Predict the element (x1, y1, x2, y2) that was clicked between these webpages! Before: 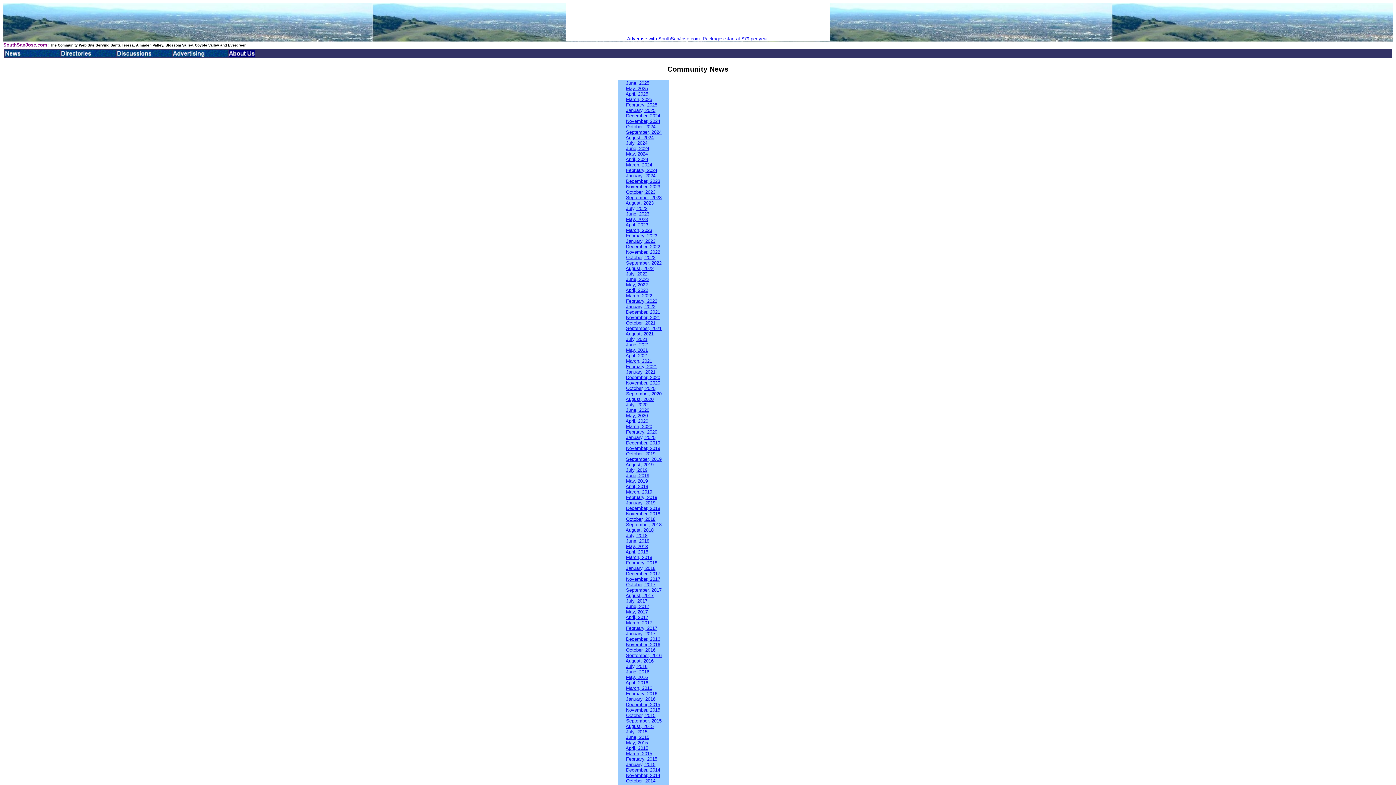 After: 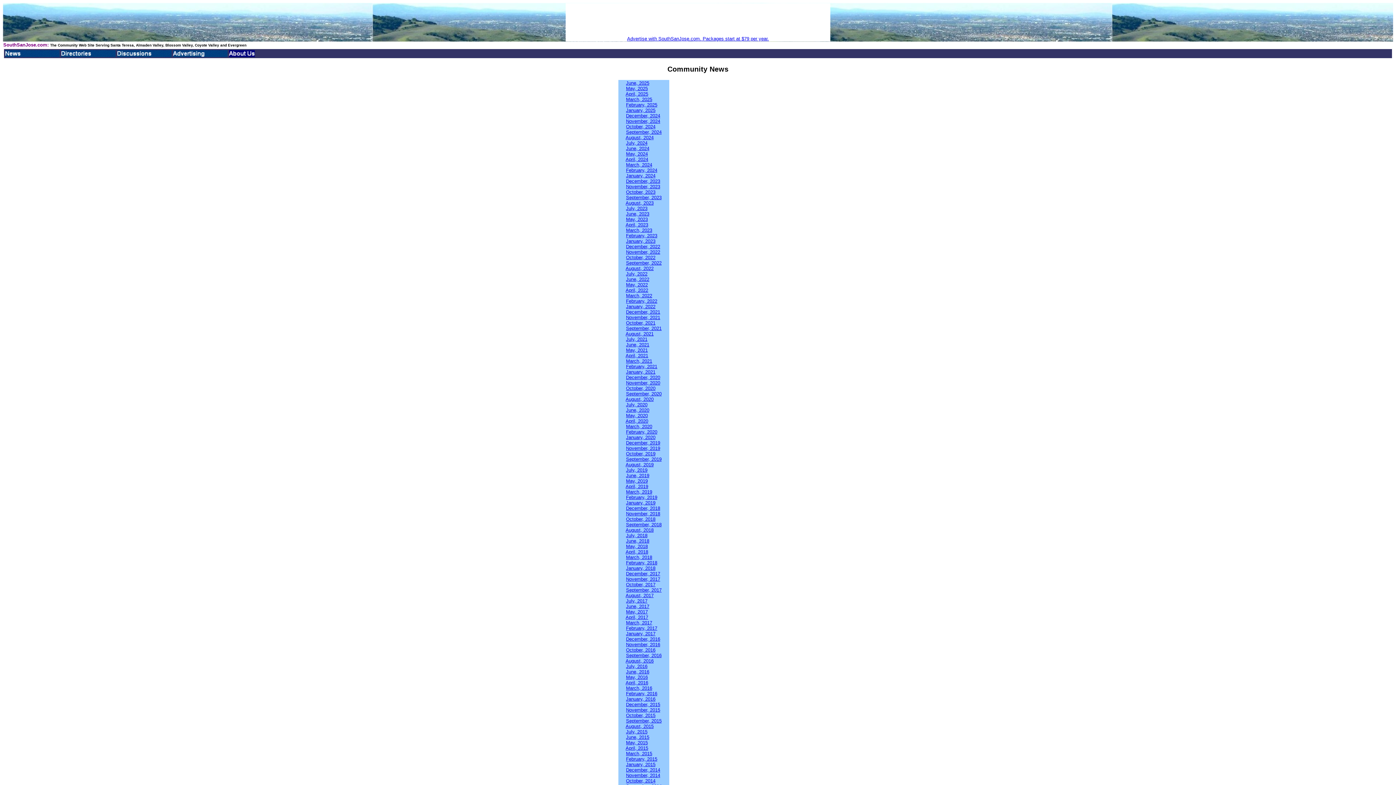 Action: bbox: (626, 304, 655, 309) label: January, 2022